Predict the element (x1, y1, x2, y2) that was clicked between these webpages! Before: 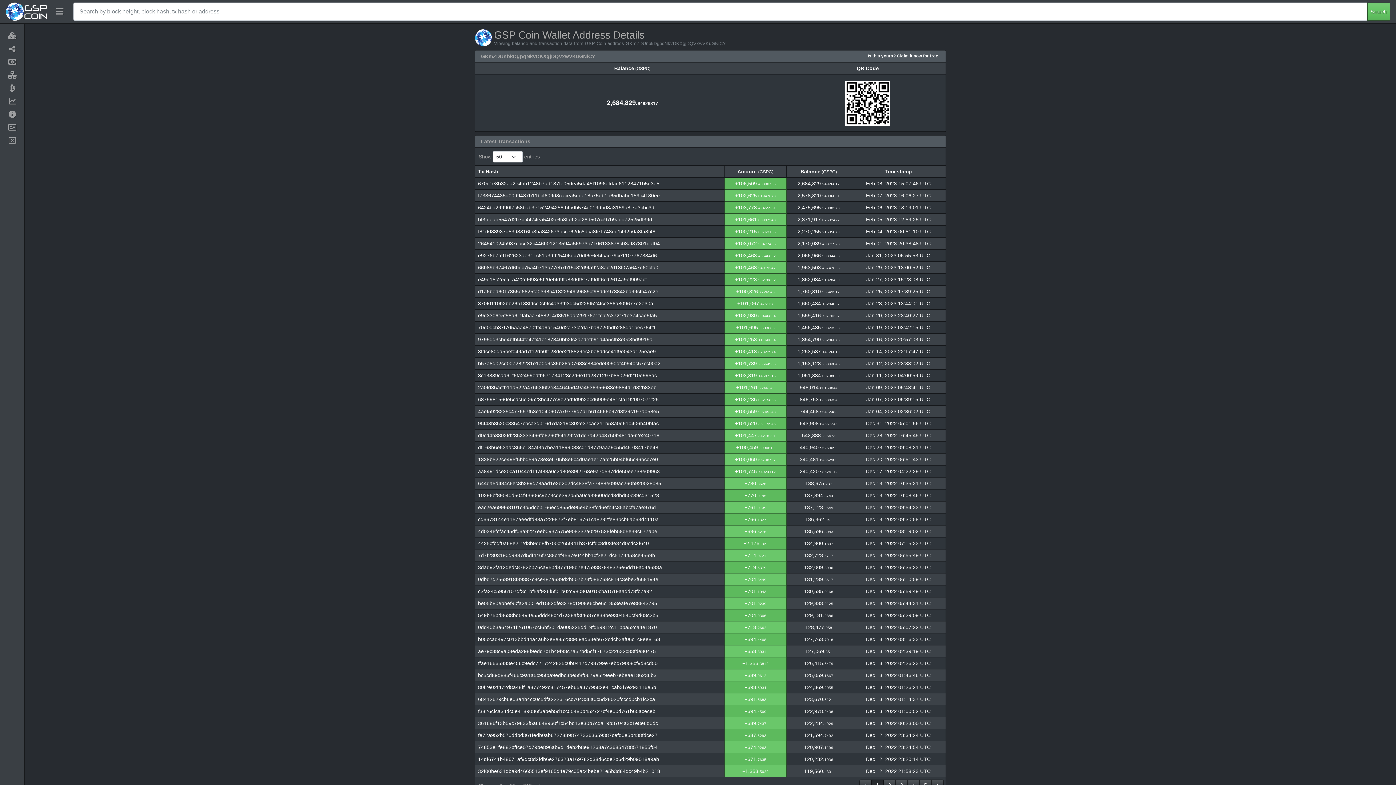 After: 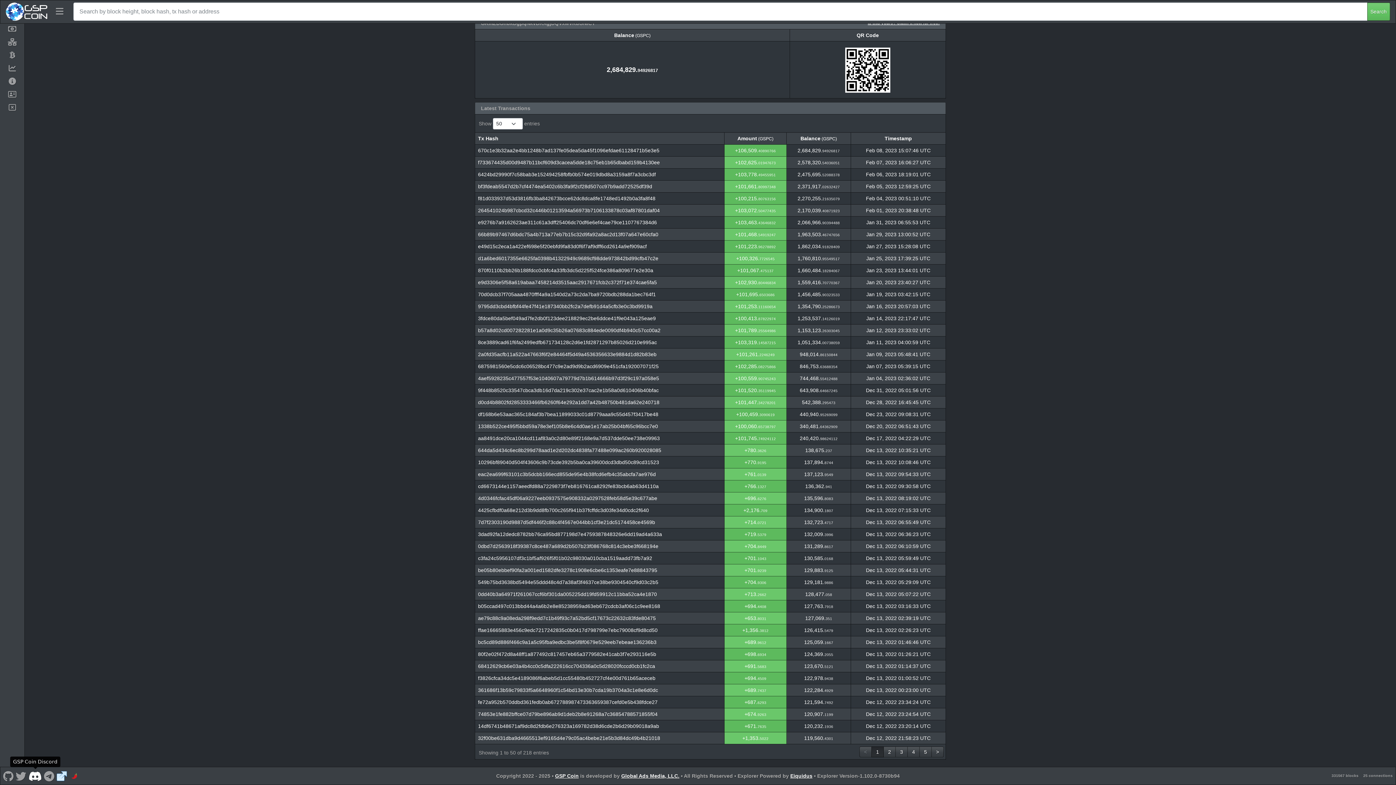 Action: label: GSP Coin Discord bbox: (28, 769, 42, 782)